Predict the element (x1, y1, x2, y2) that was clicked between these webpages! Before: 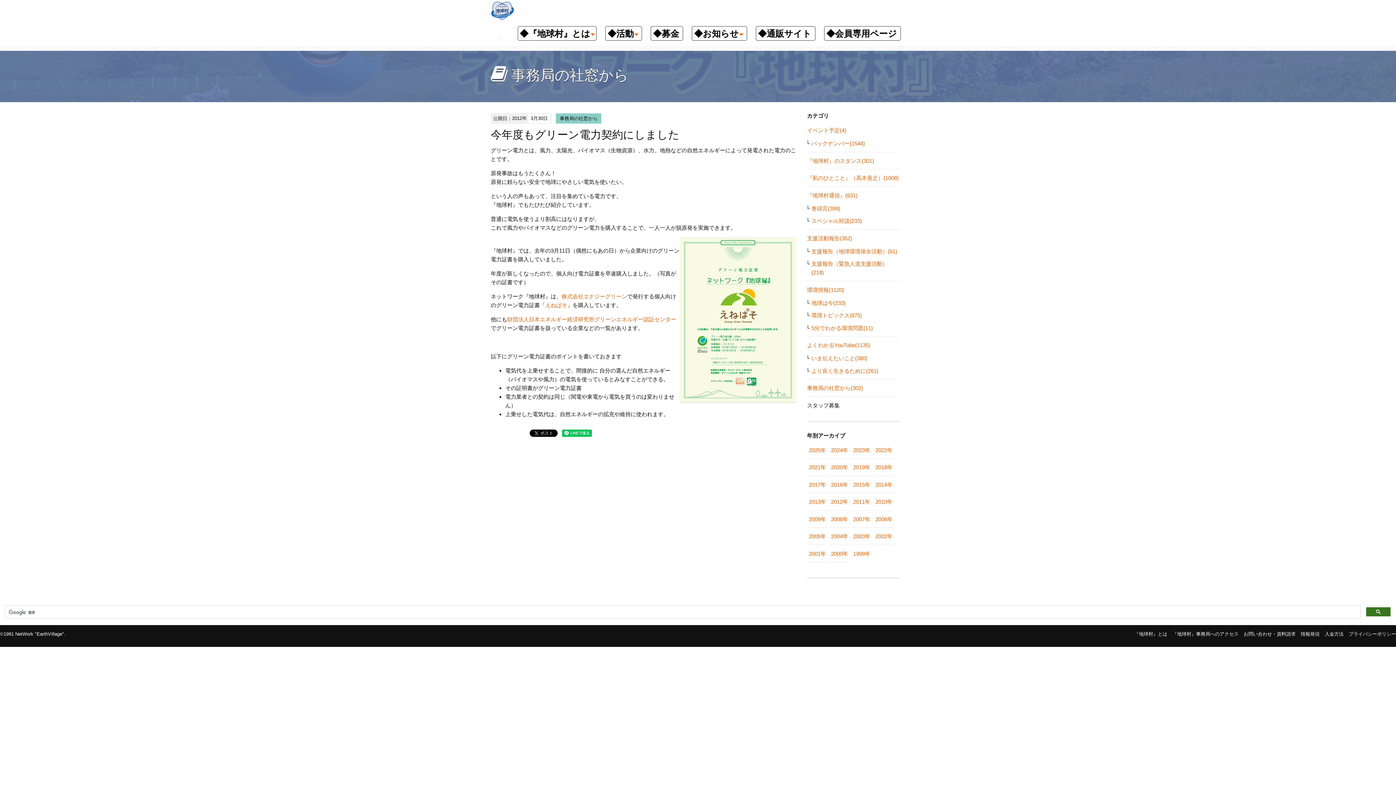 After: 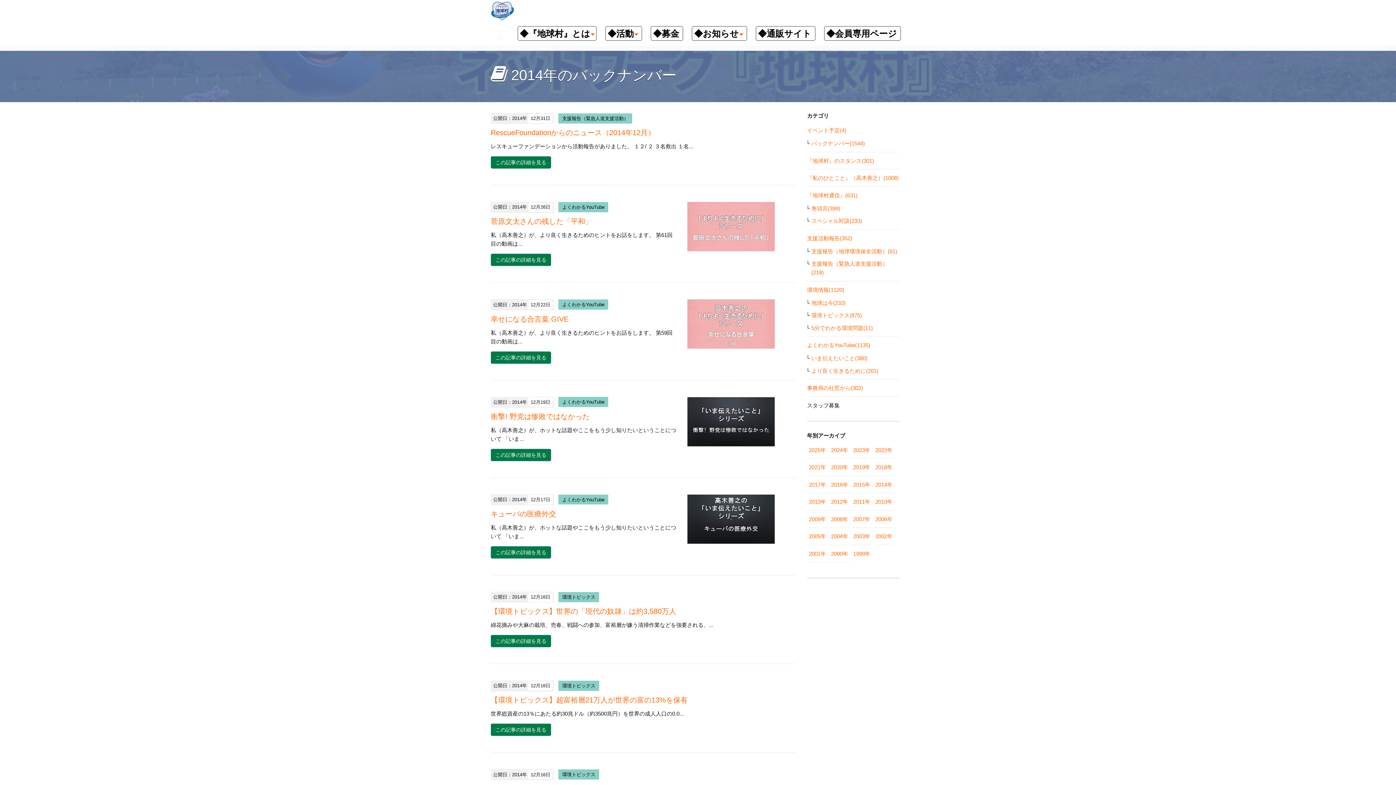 Action: bbox: (875, 481, 892, 487) label: 2014年